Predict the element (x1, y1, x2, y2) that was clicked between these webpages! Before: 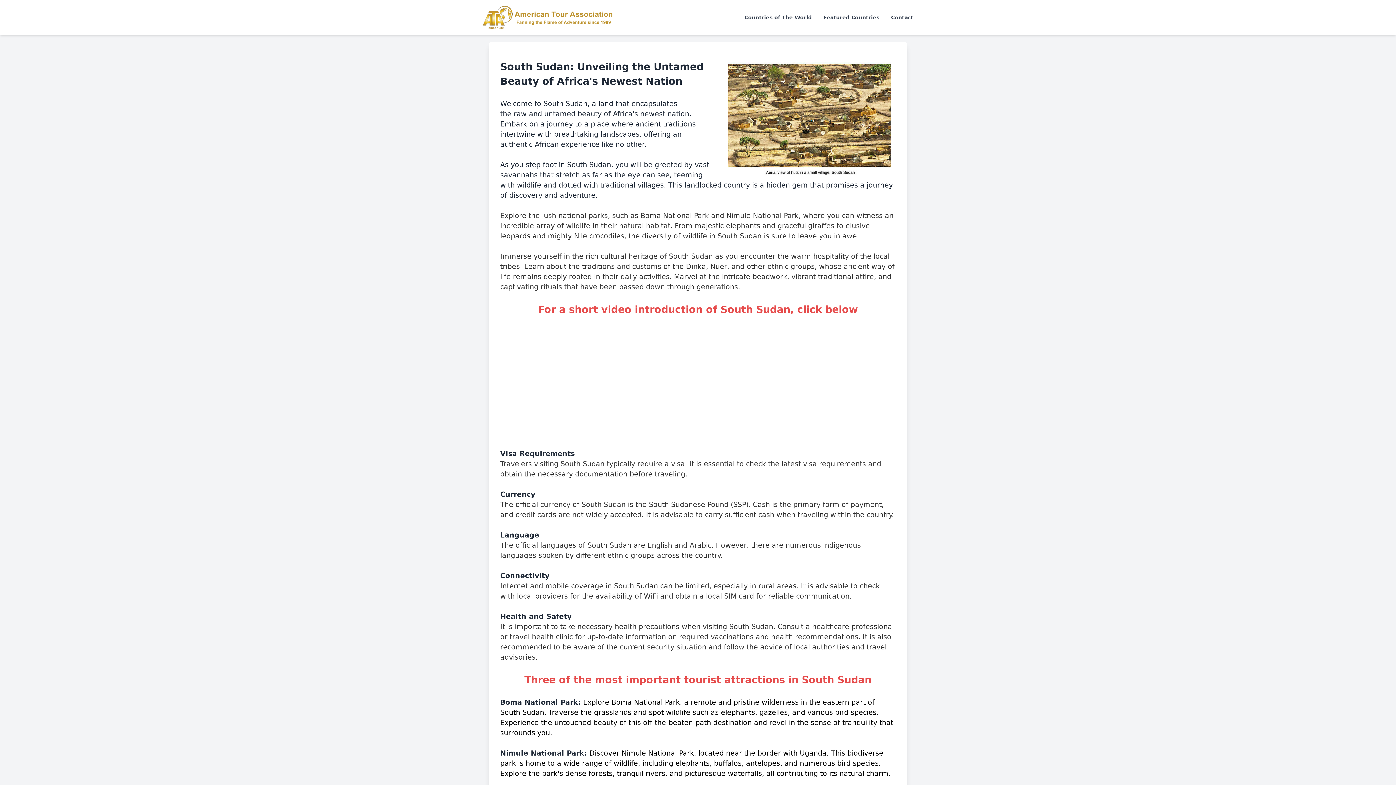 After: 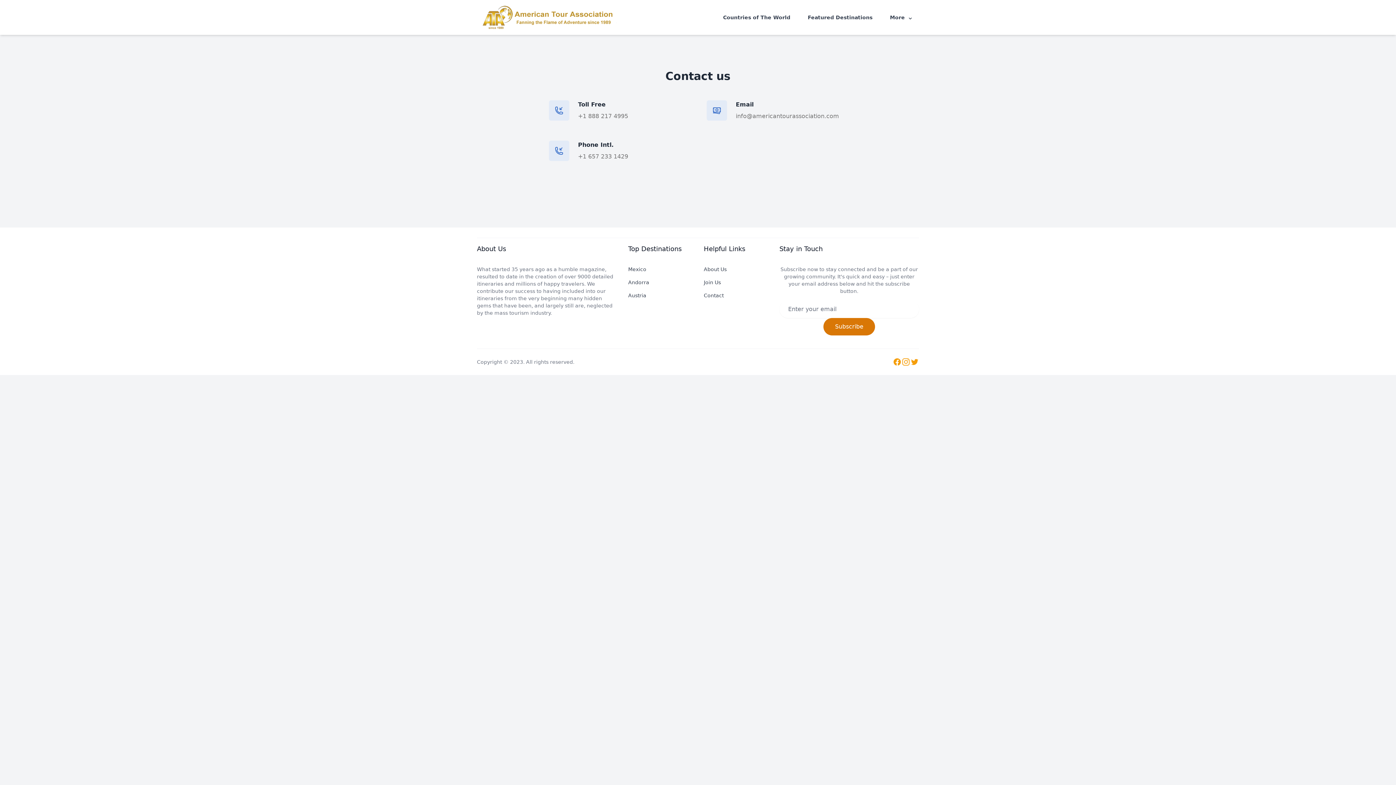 Action: label: Contact bbox: (885, 10, 919, 24)